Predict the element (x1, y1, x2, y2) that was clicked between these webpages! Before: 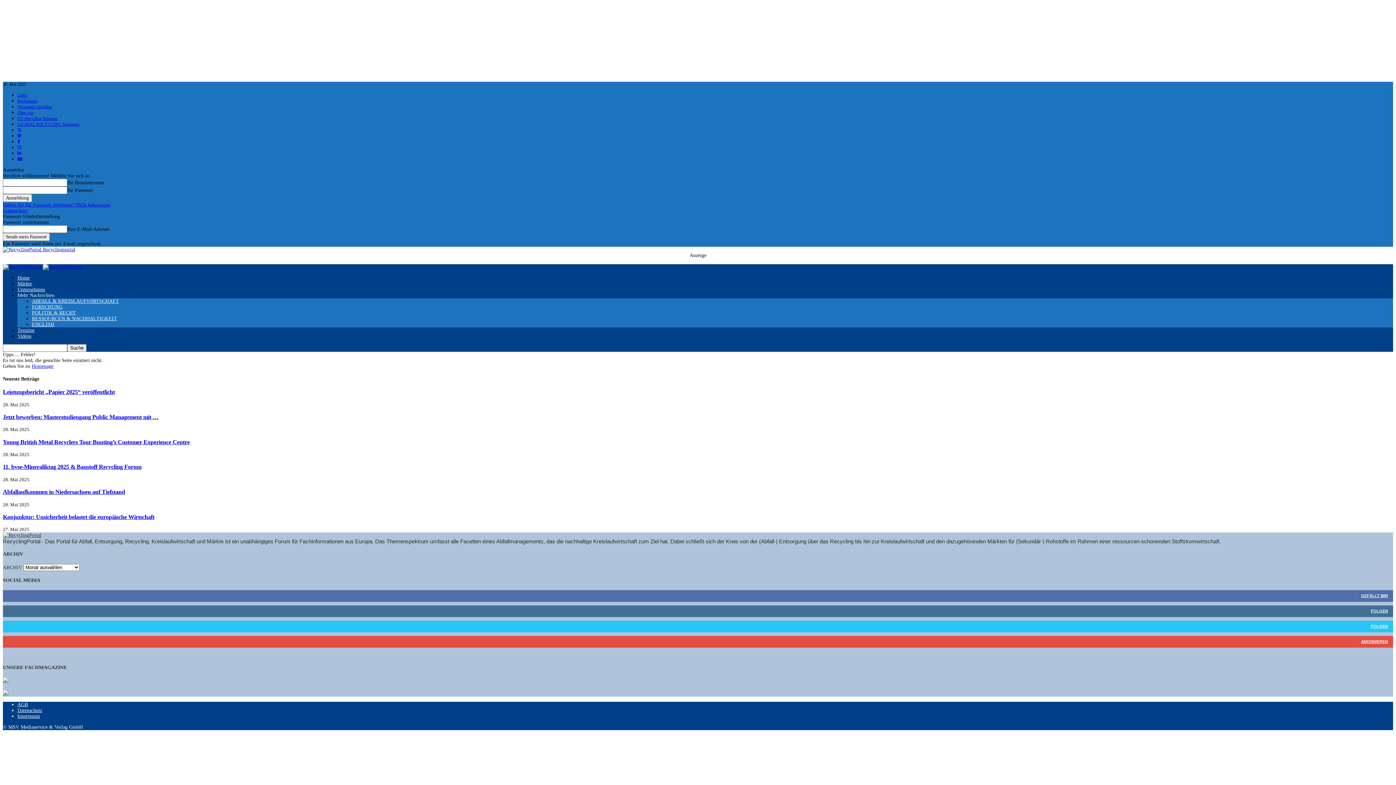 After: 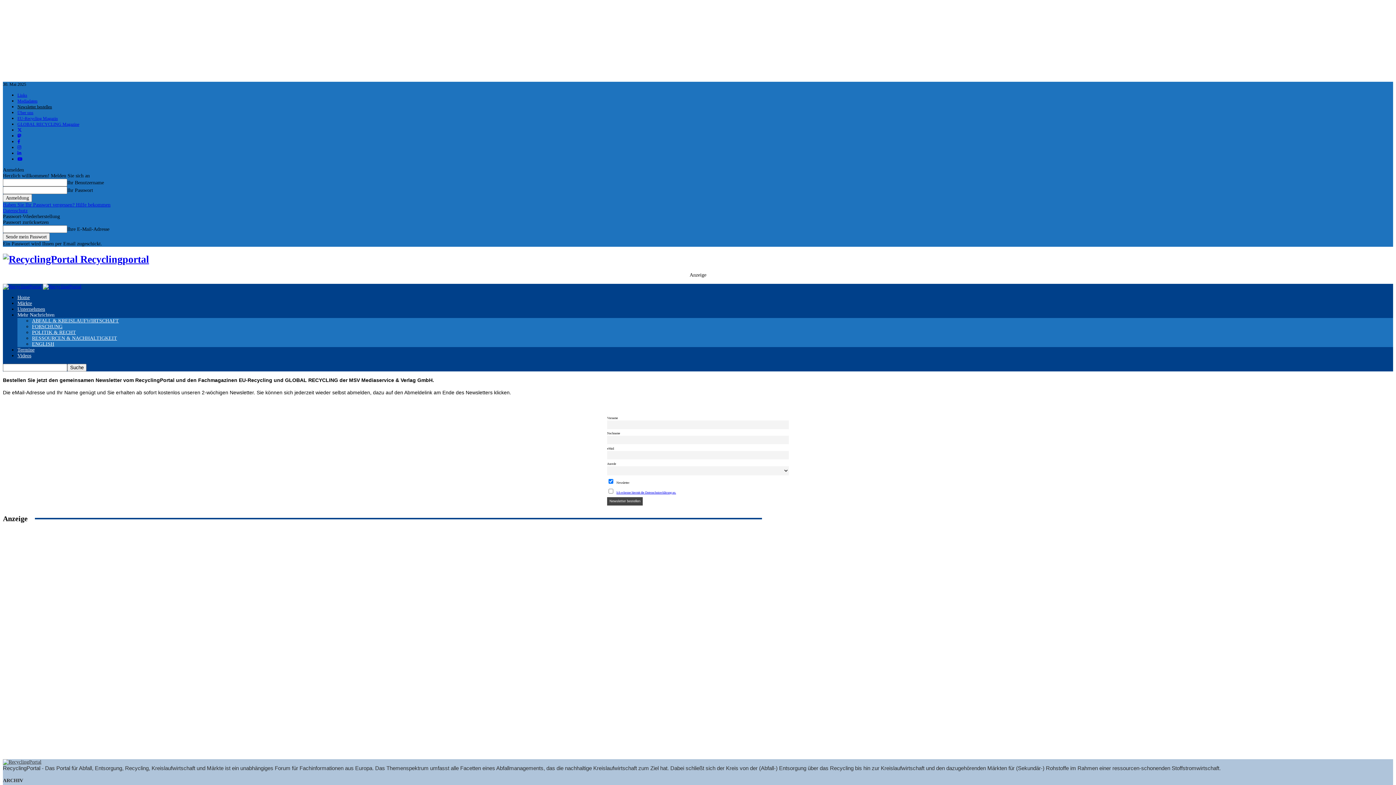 Action: bbox: (17, 104, 52, 109) label: Newsletter bestellen